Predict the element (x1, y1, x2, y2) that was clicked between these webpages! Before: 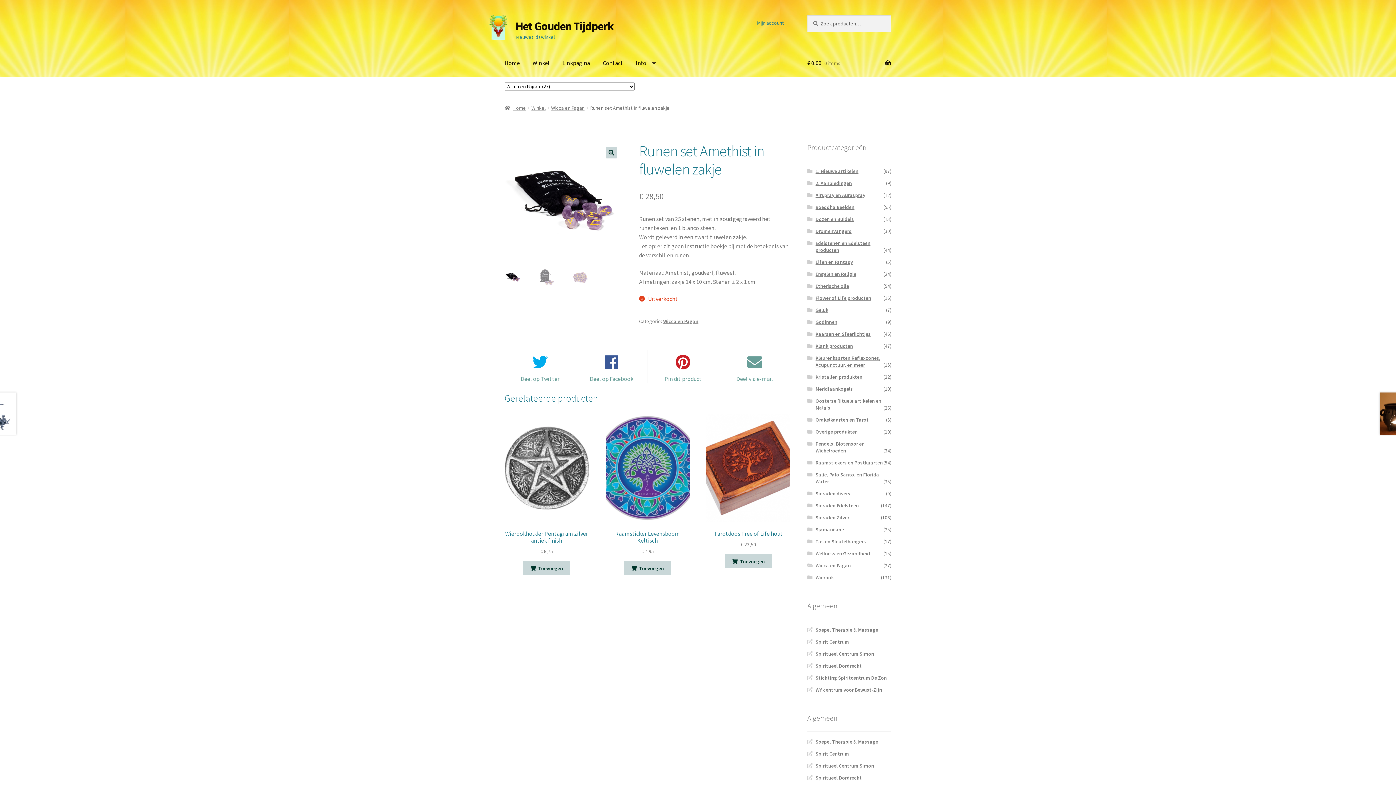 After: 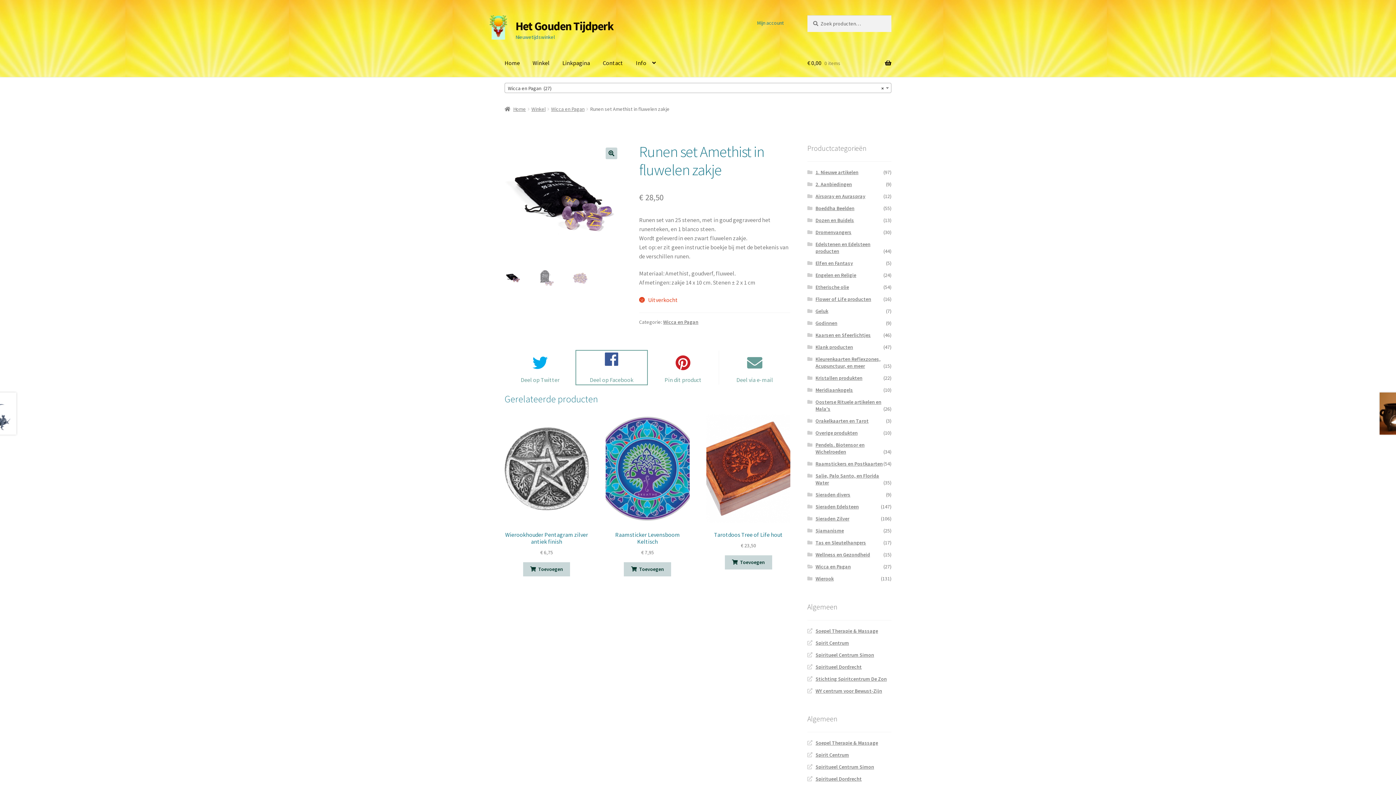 Action: label: Deel op Facebook bbox: (576, 350, 647, 383)